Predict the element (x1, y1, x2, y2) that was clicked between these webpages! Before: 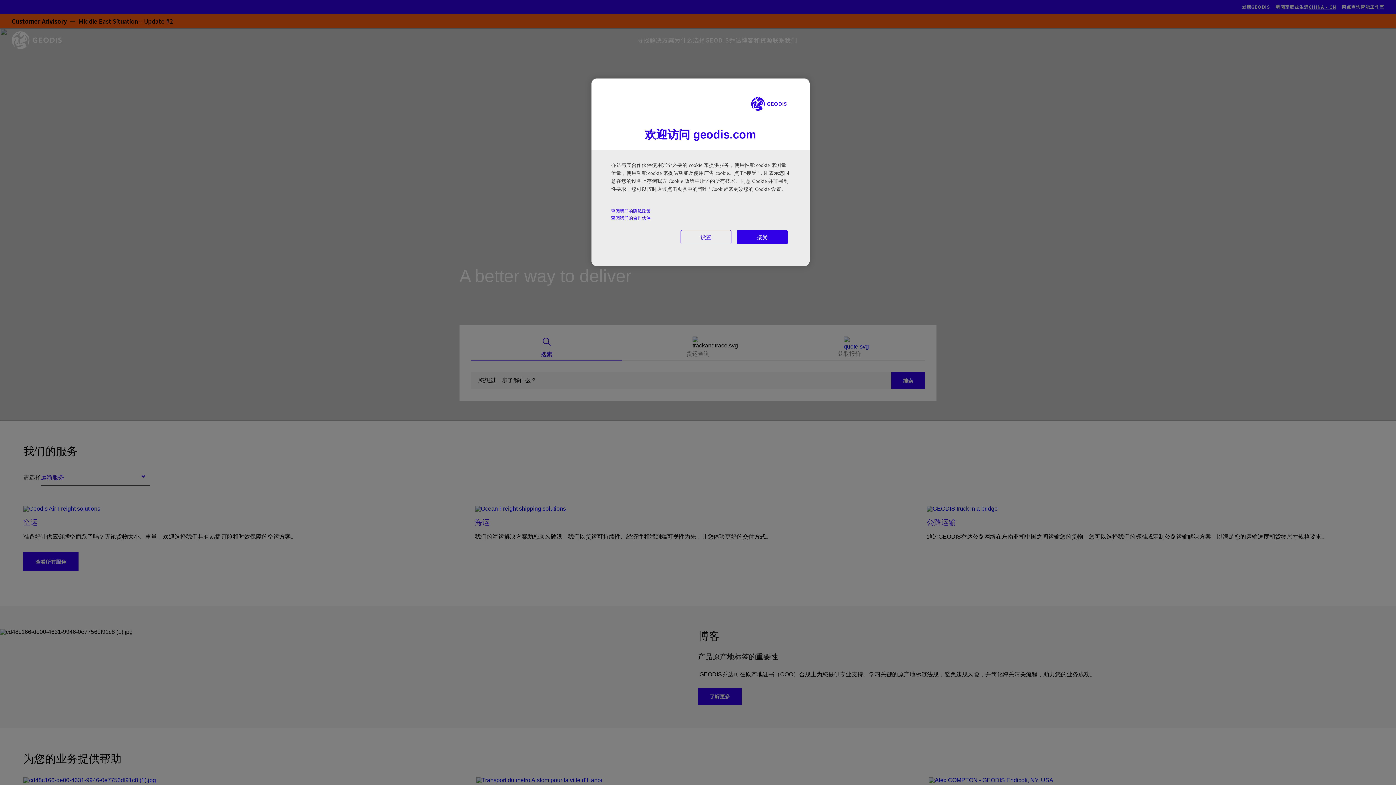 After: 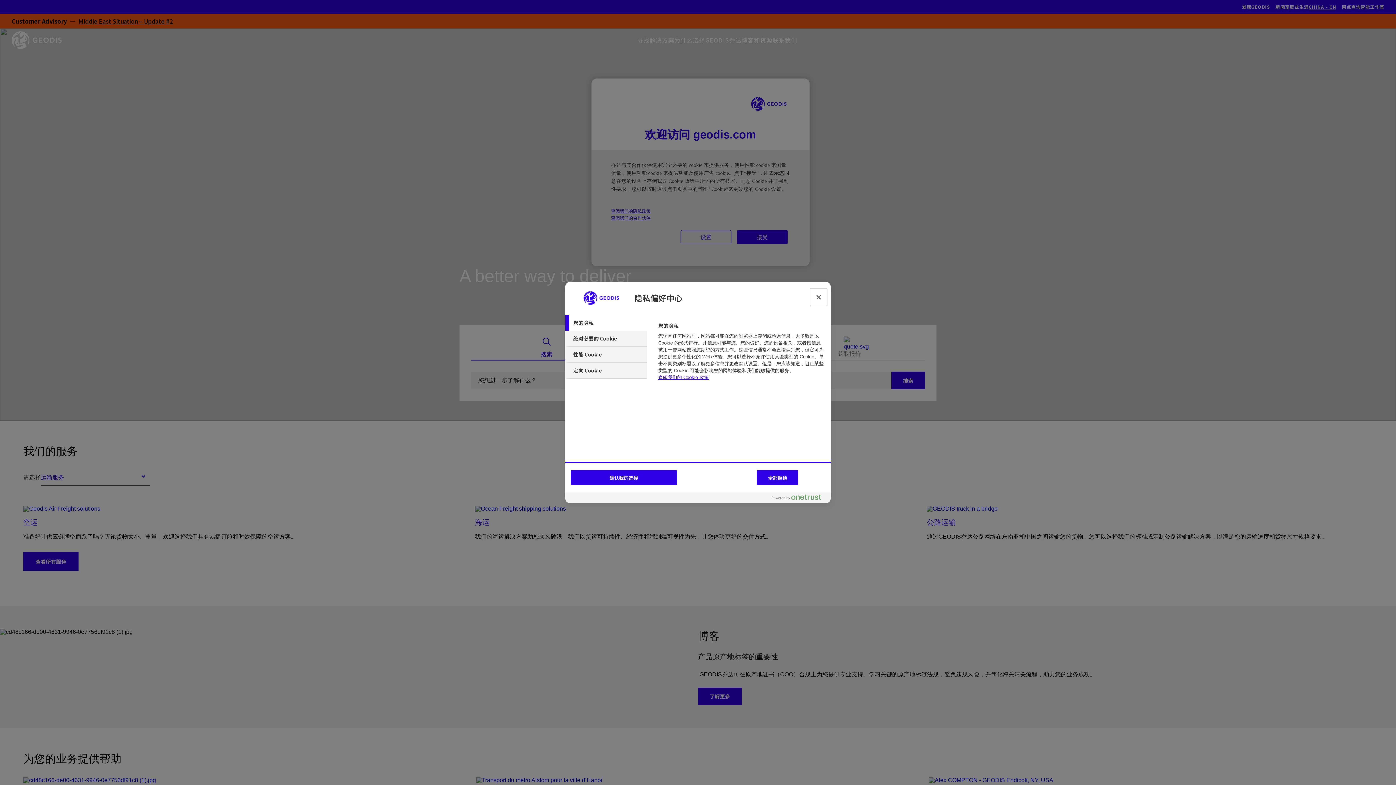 Action: label: 设置 bbox: (680, 230, 731, 244)